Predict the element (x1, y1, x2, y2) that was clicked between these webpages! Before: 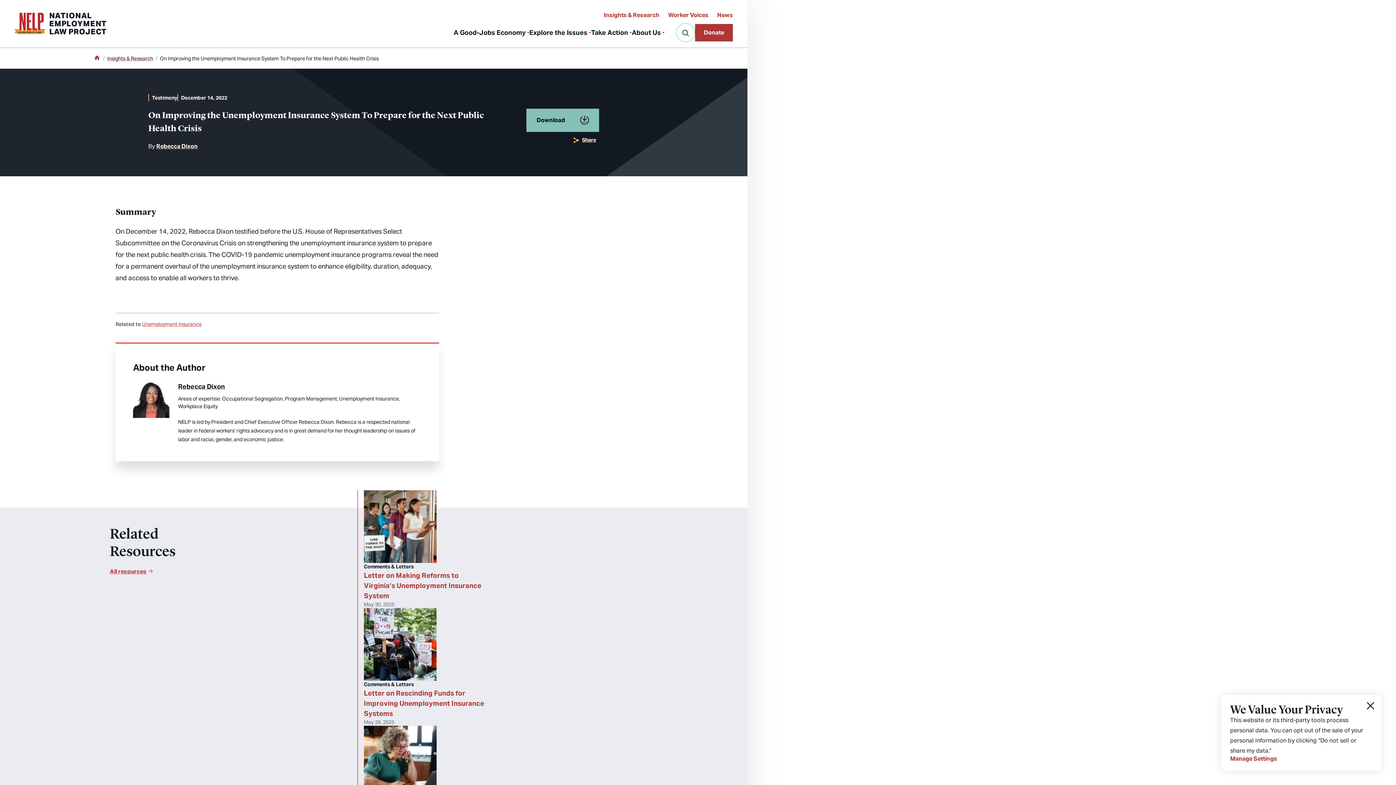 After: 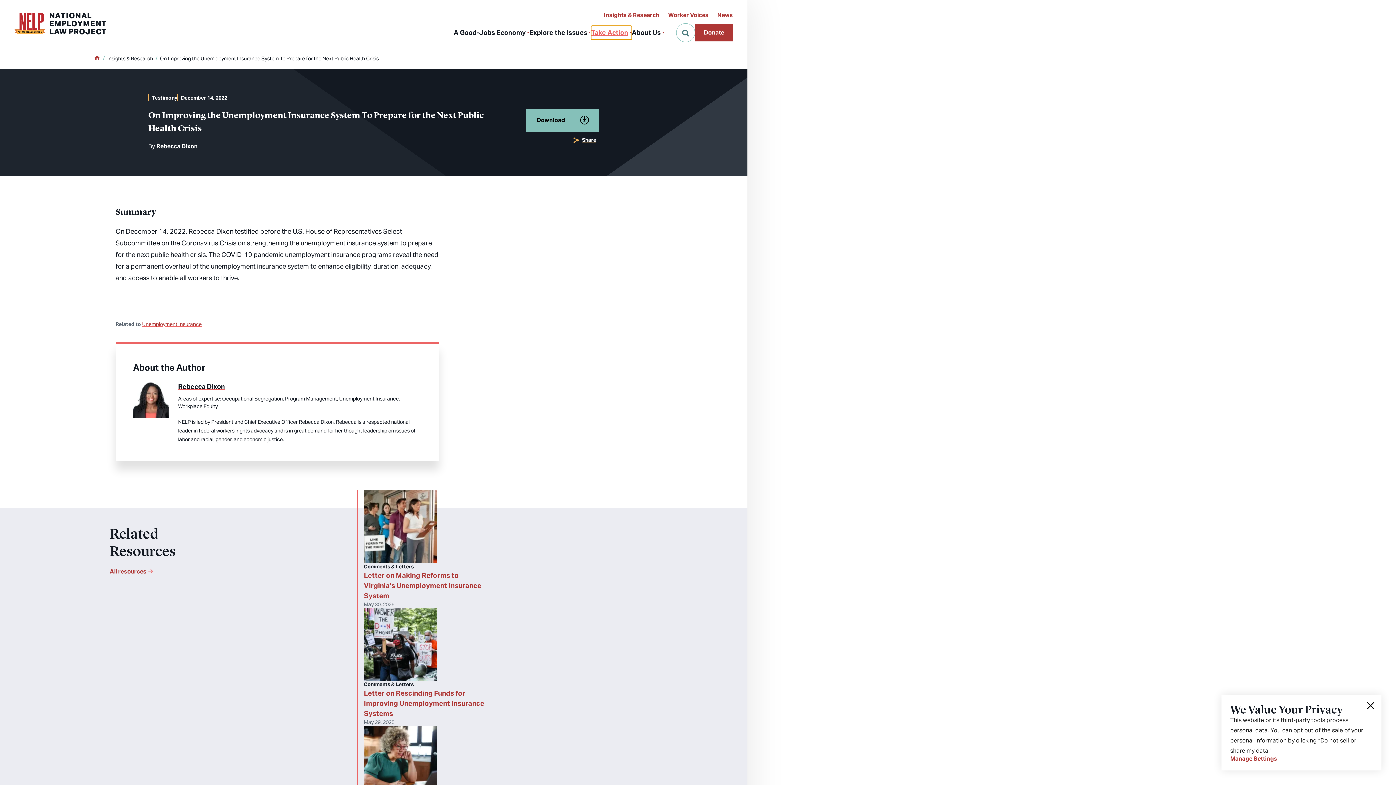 Action: label: Take Action bbox: (591, 25, 632, 39)